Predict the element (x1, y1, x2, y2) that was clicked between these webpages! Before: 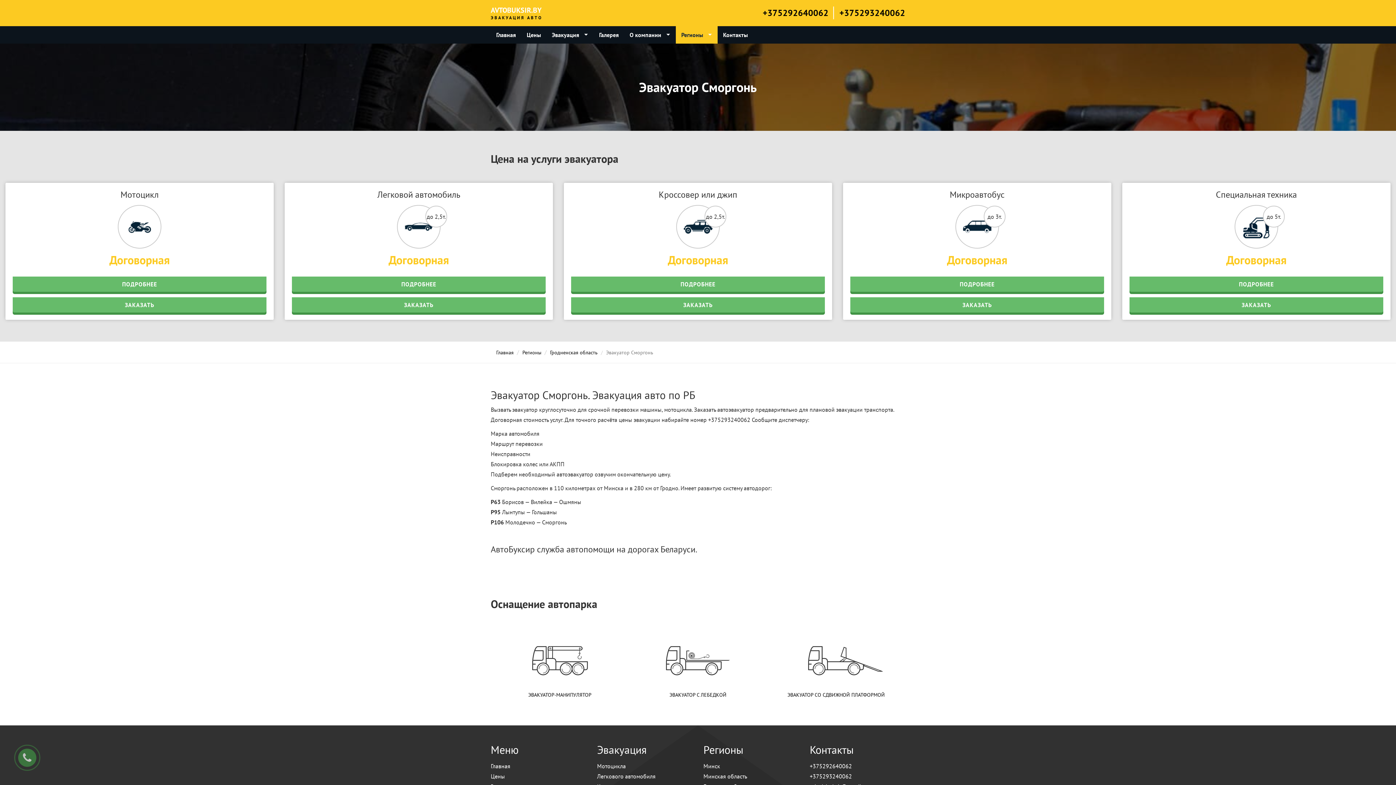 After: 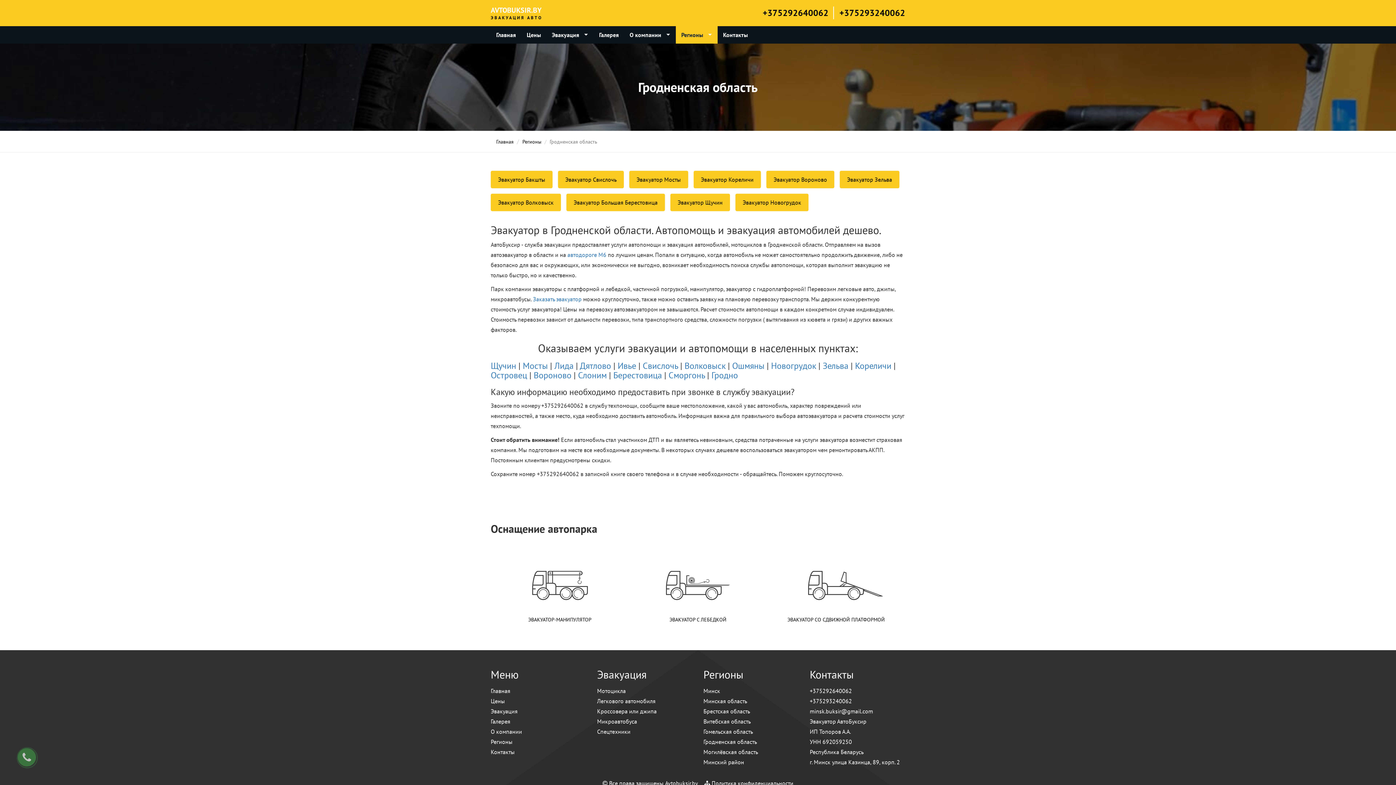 Action: bbox: (550, 349, 597, 356) label: Гродненская область